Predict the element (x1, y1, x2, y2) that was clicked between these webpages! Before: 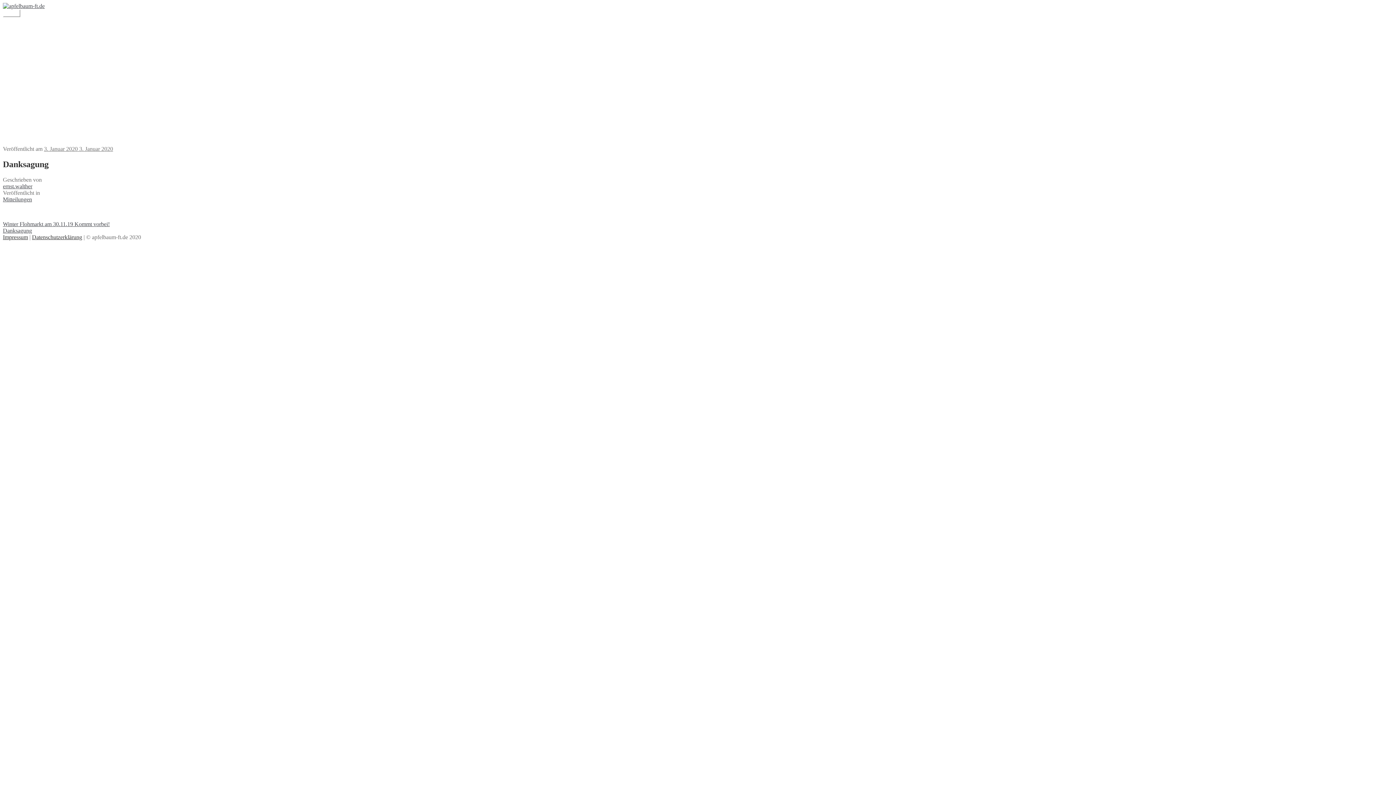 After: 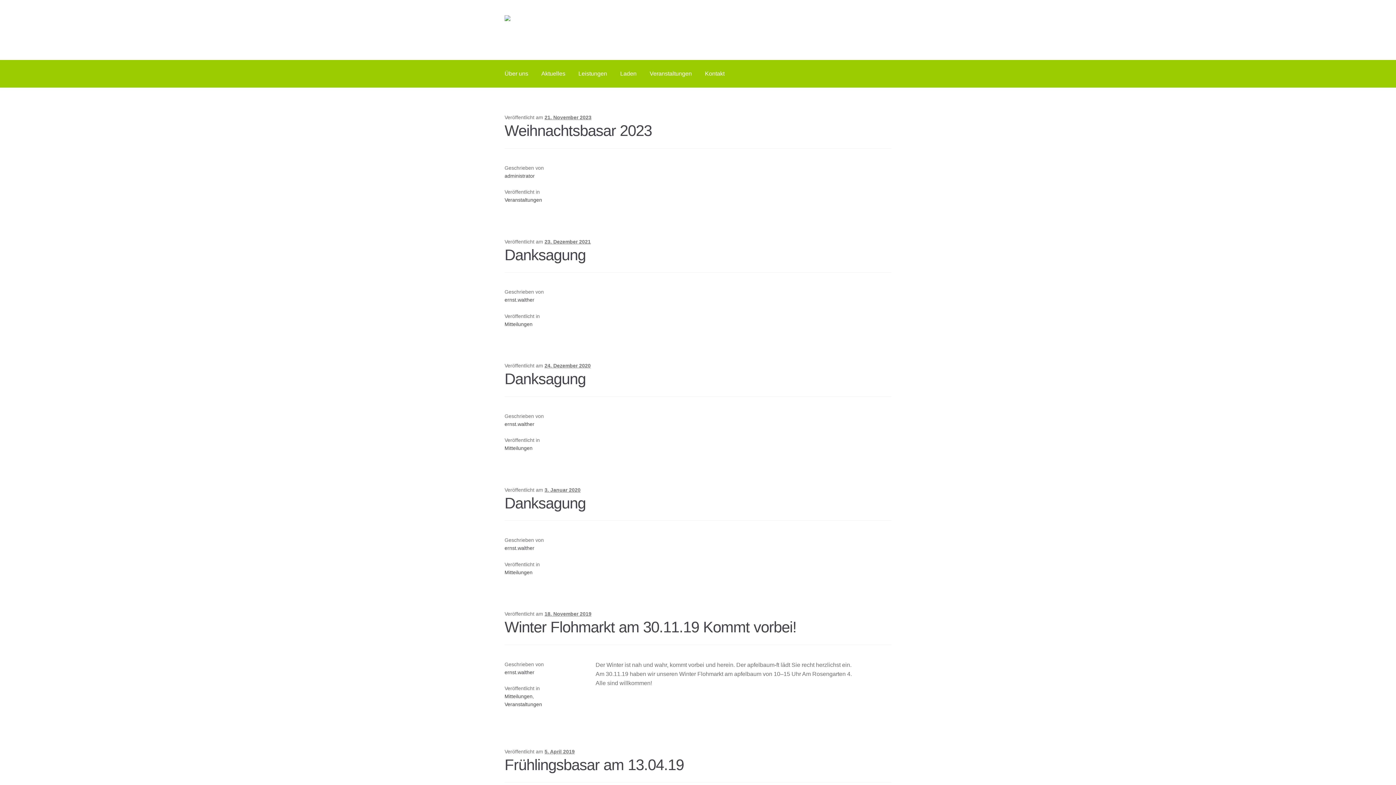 Action: bbox: (17, 74, 39, 80) label: Aktuelles